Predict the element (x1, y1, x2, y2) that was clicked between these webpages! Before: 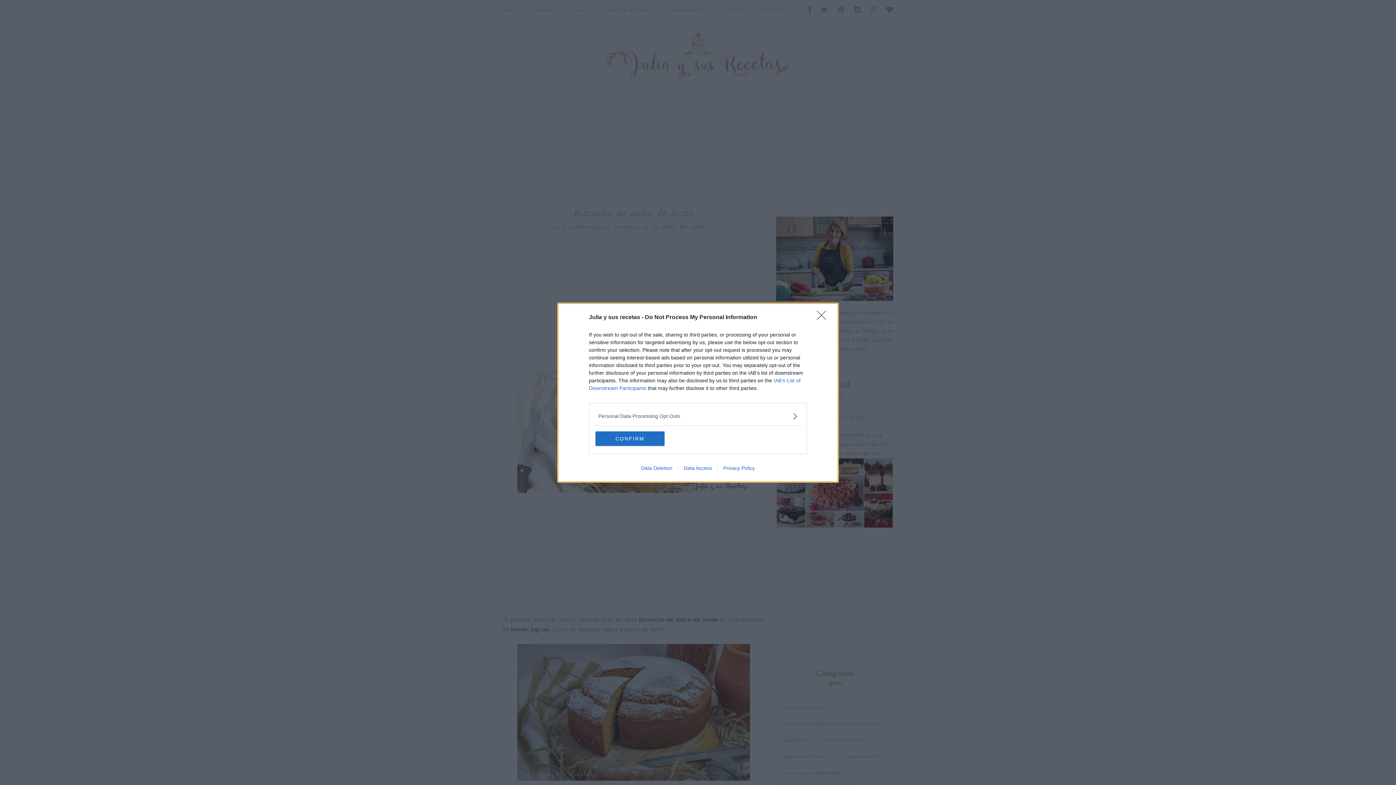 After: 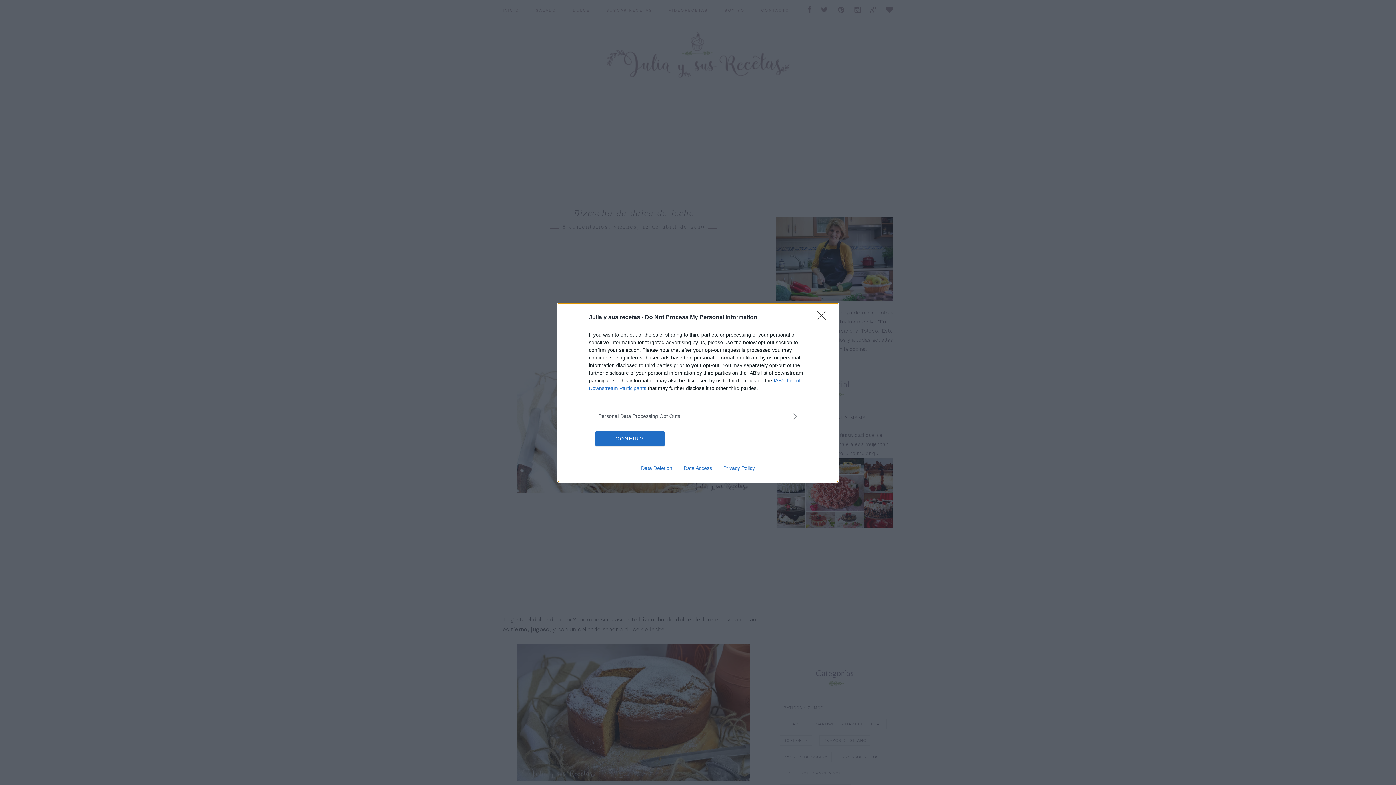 Action: label: Privacy Policy bbox: (717, 465, 760, 471)